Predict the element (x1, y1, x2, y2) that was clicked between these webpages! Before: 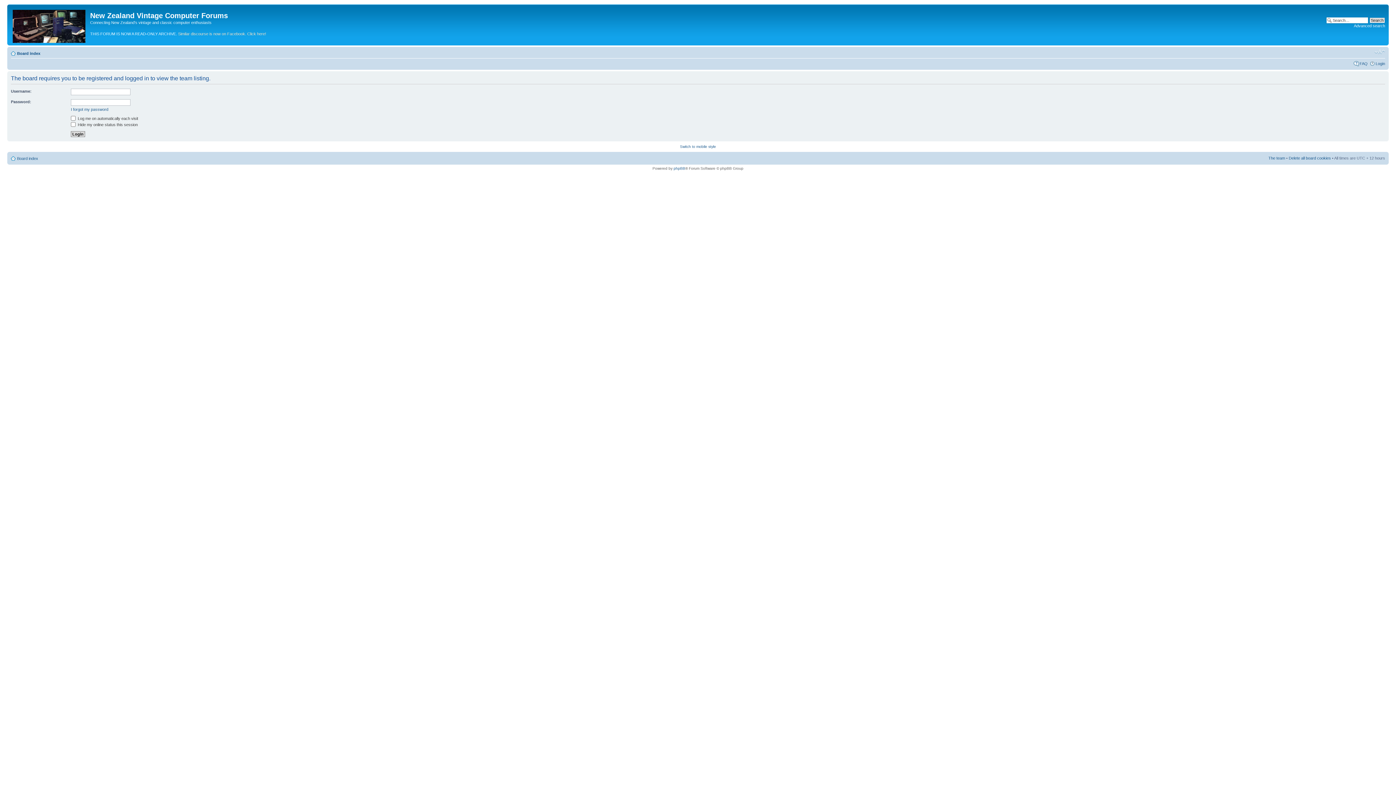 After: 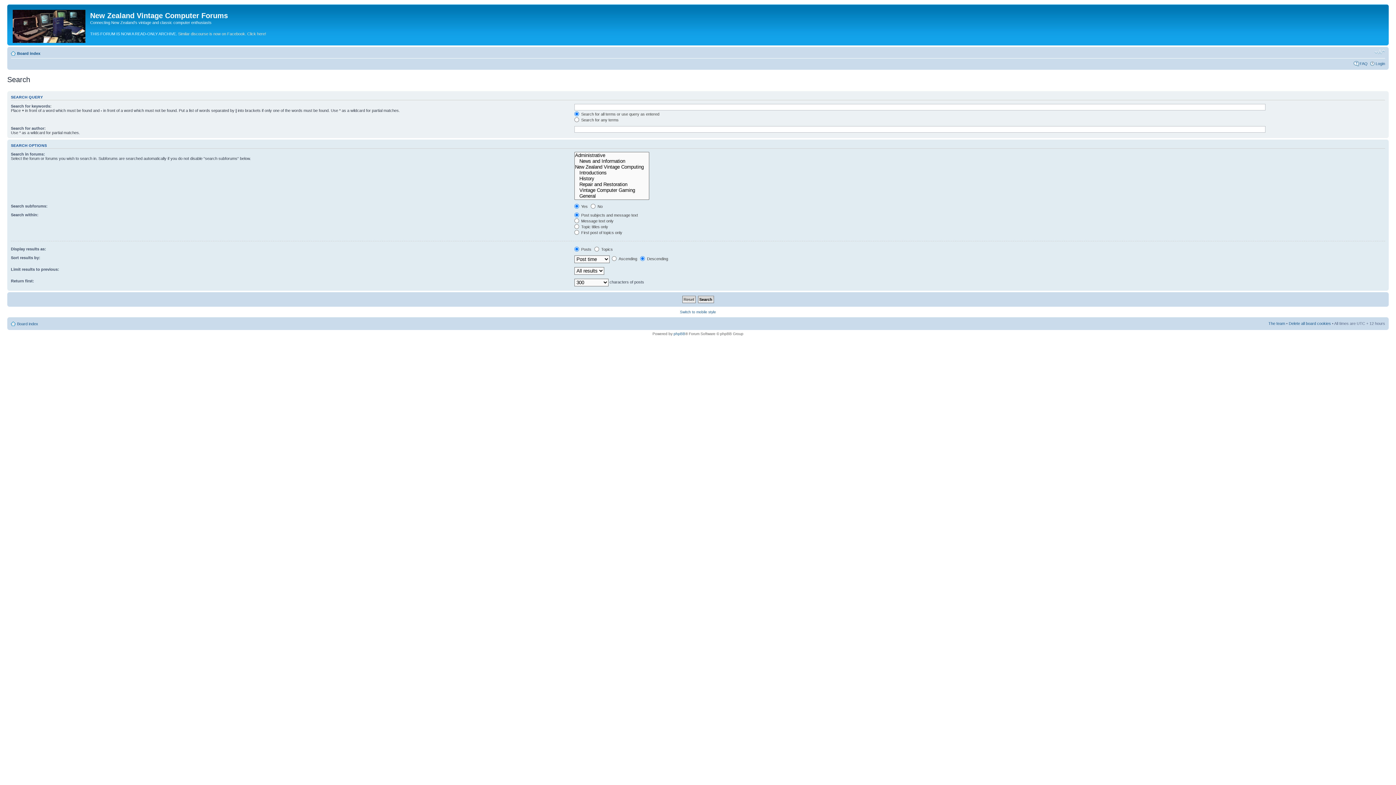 Action: bbox: (1354, 23, 1385, 28) label: Advanced search